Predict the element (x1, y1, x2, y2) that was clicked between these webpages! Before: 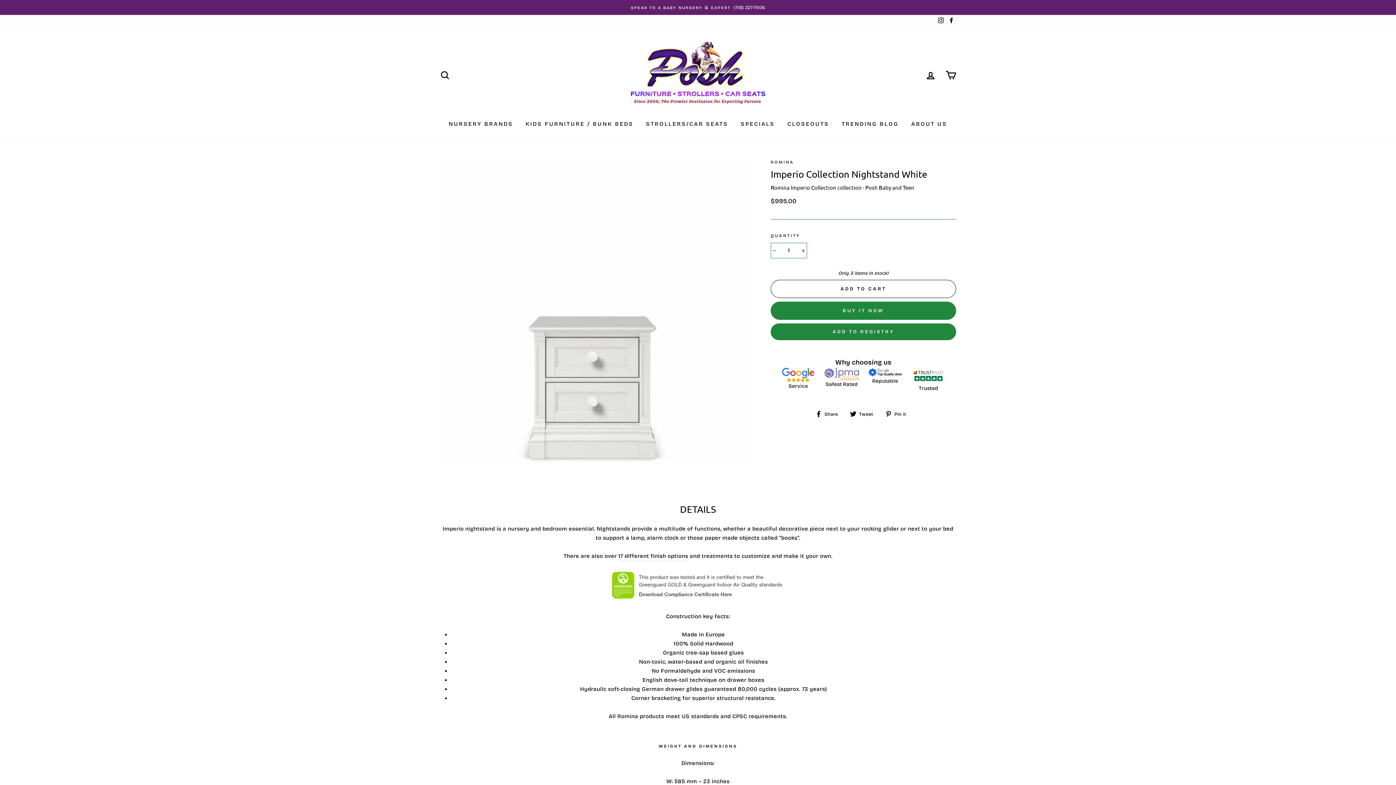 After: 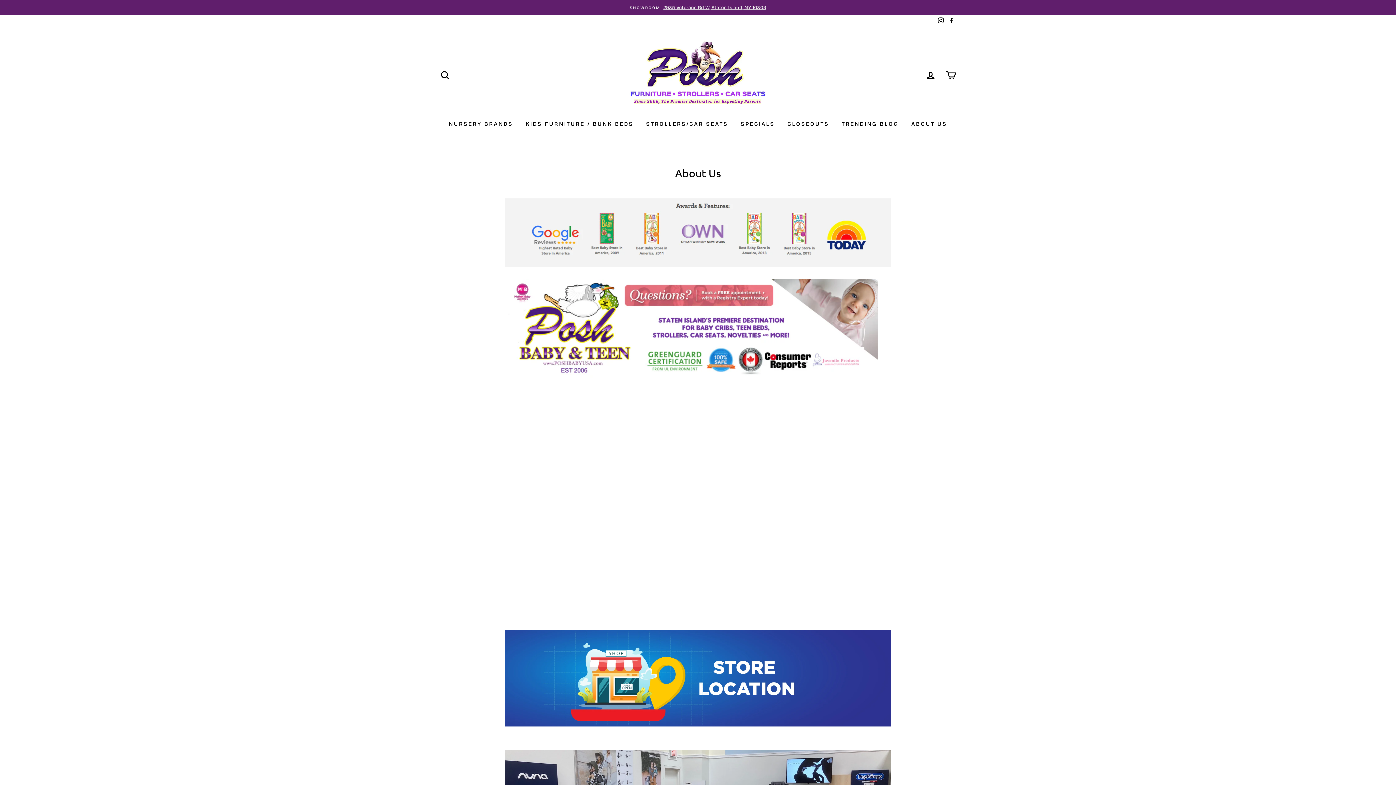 Action: label: ABOUT US bbox: (906, 116, 952, 131)